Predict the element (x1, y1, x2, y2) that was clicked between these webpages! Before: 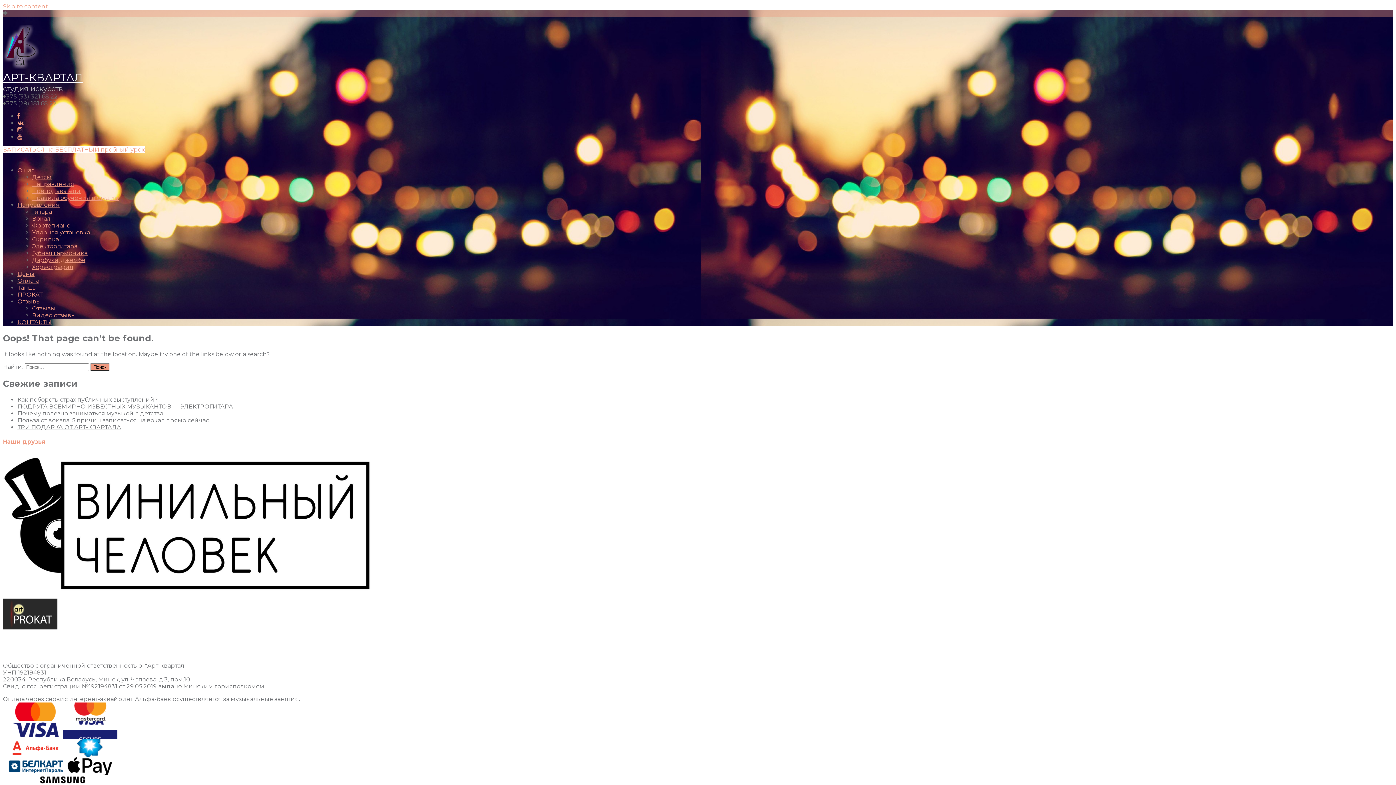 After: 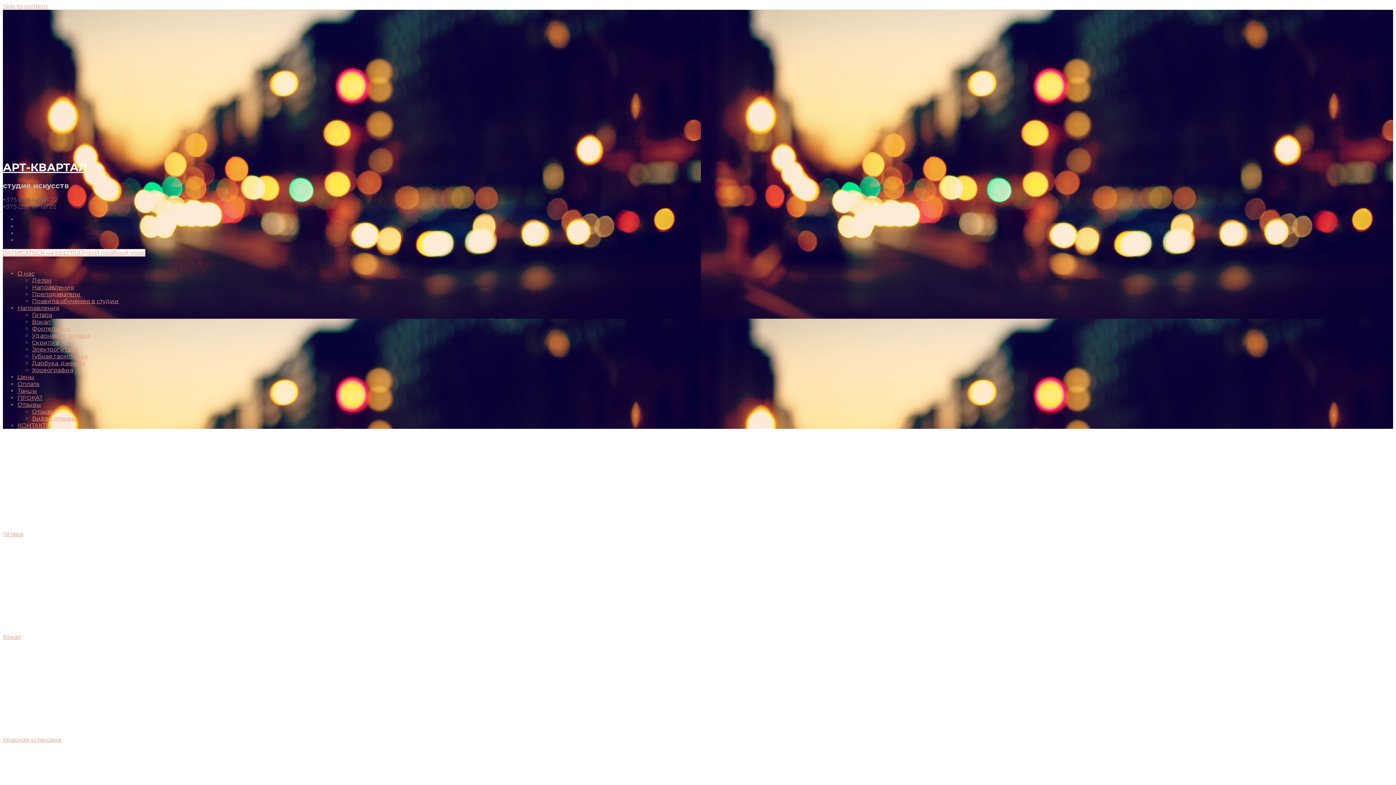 Action: label: АРТ-КВАРТАЛ bbox: (2, 70, 82, 84)